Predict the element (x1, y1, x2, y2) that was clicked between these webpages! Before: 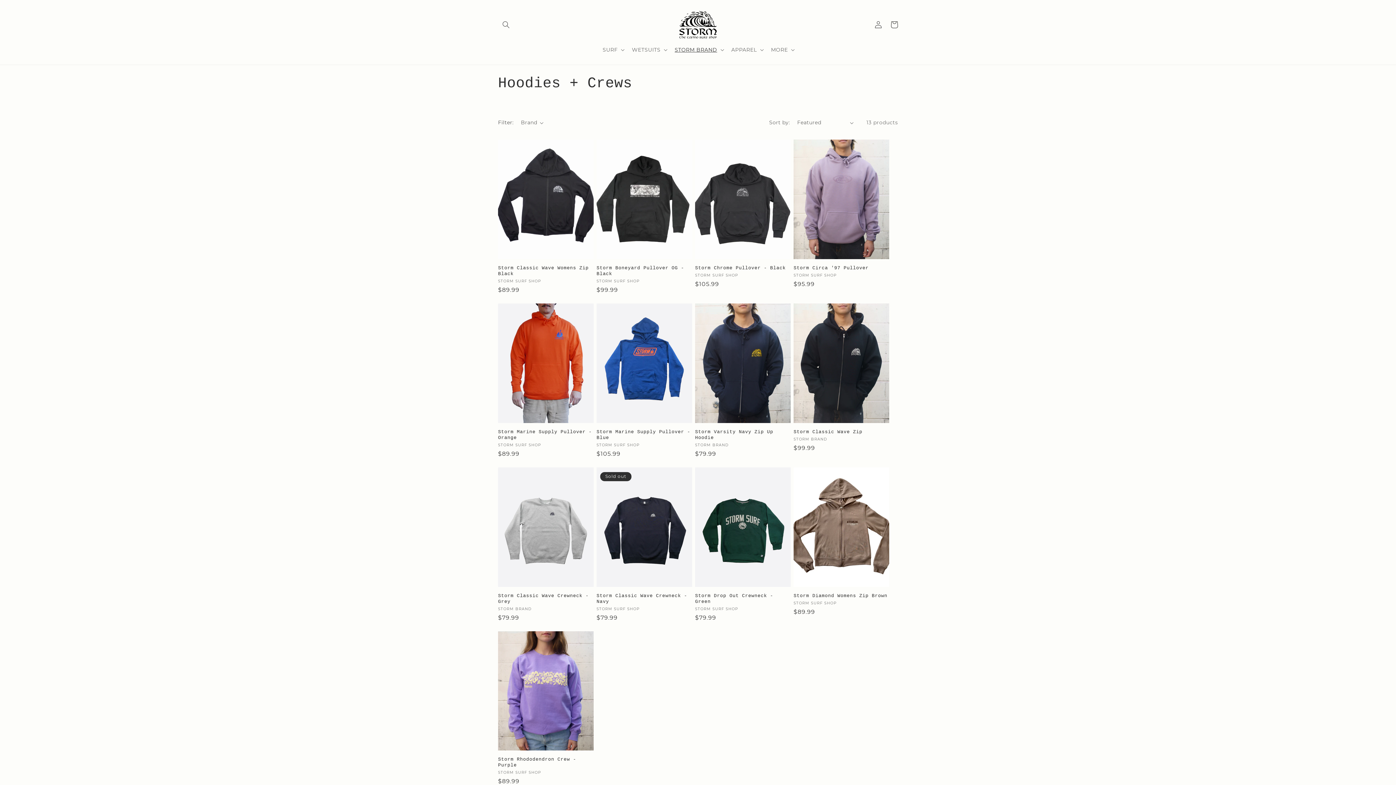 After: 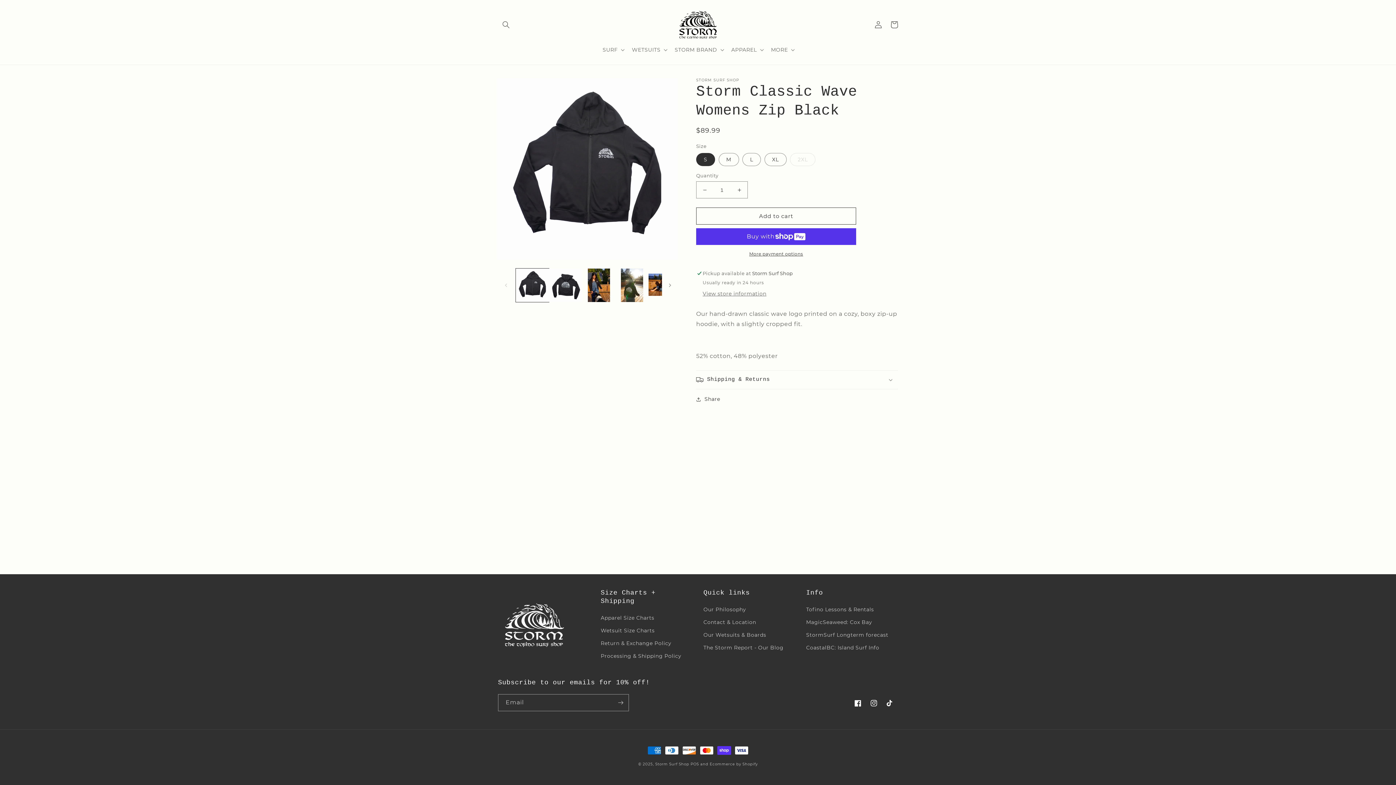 Action: bbox: (498, 265, 593, 277) label: Storm Classic Wave Womens Zip Black